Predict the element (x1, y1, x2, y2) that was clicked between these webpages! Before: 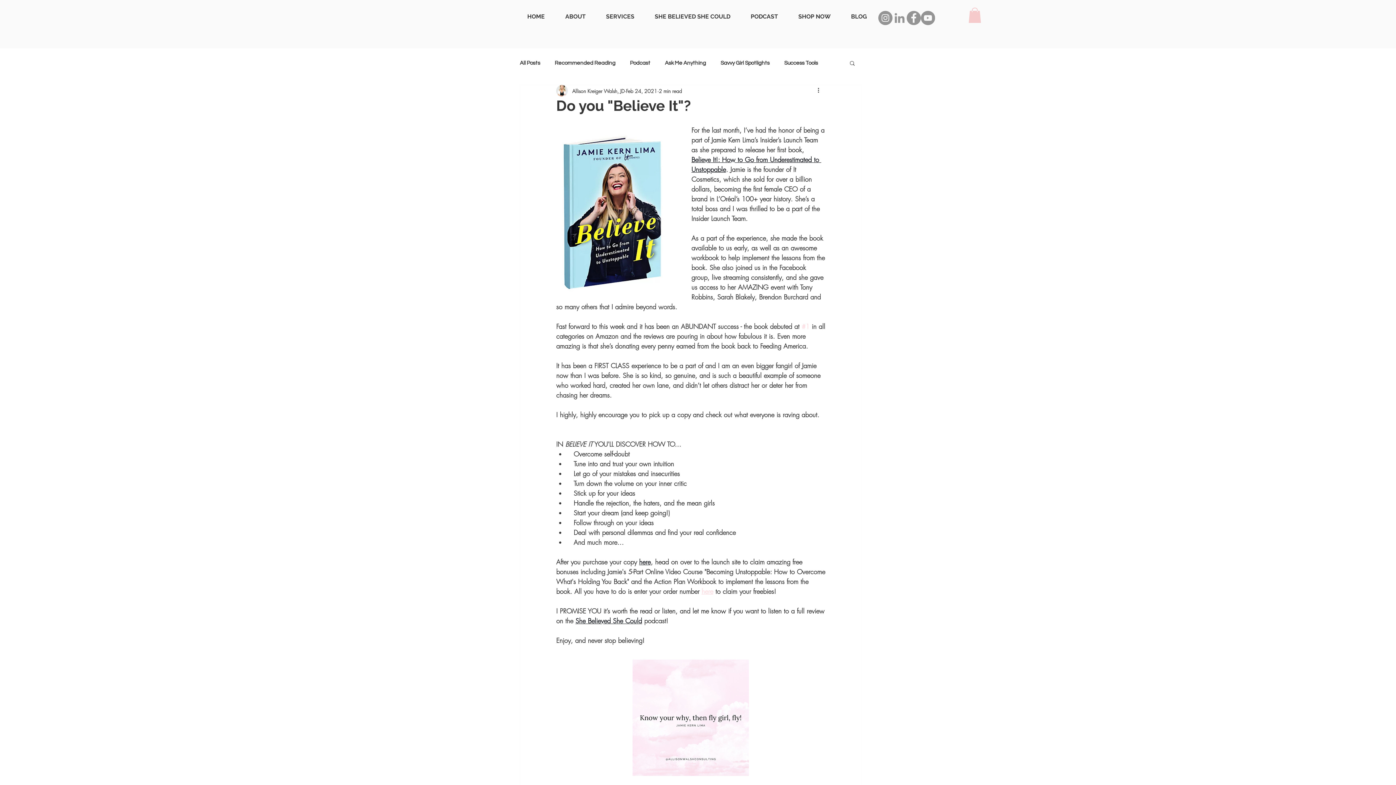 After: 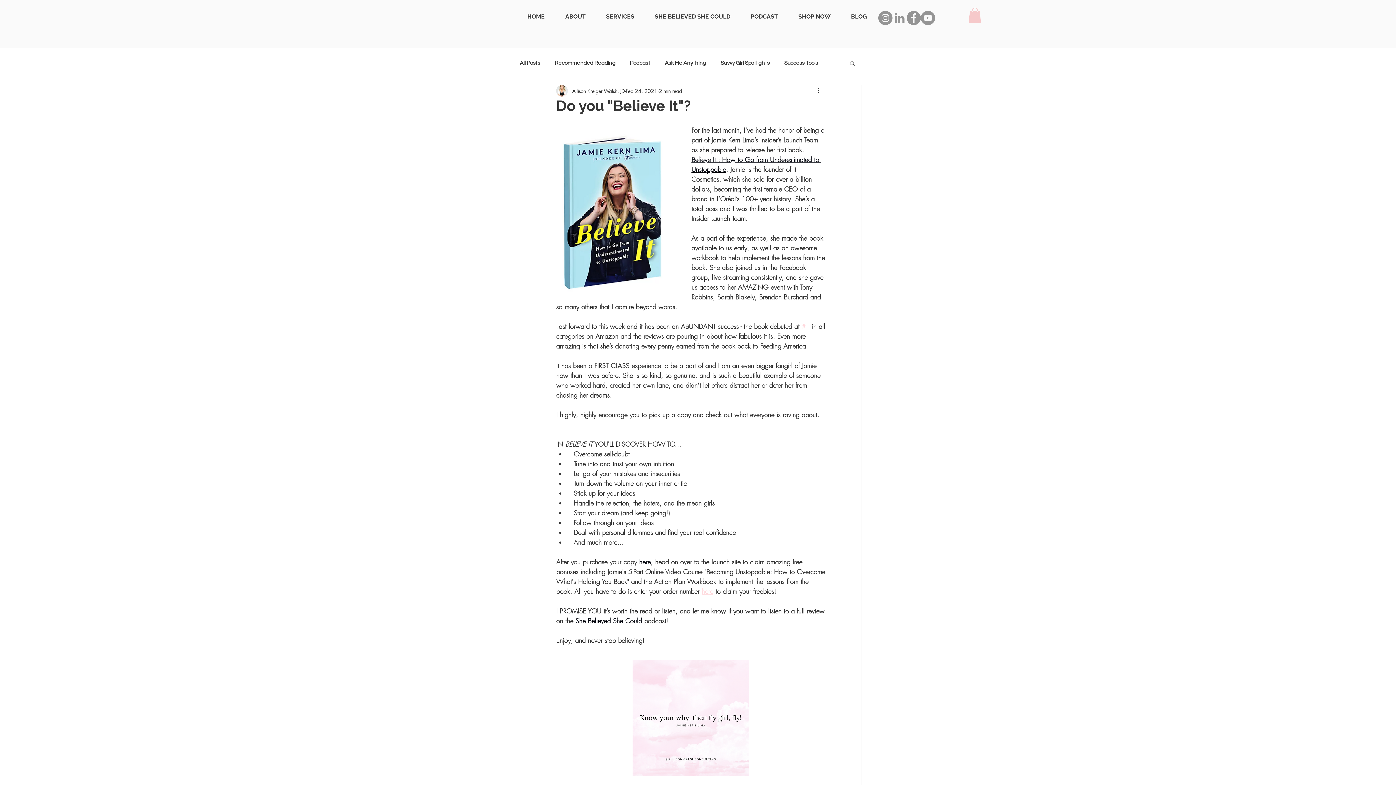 Action: bbox: (968, 7, 981, 22)